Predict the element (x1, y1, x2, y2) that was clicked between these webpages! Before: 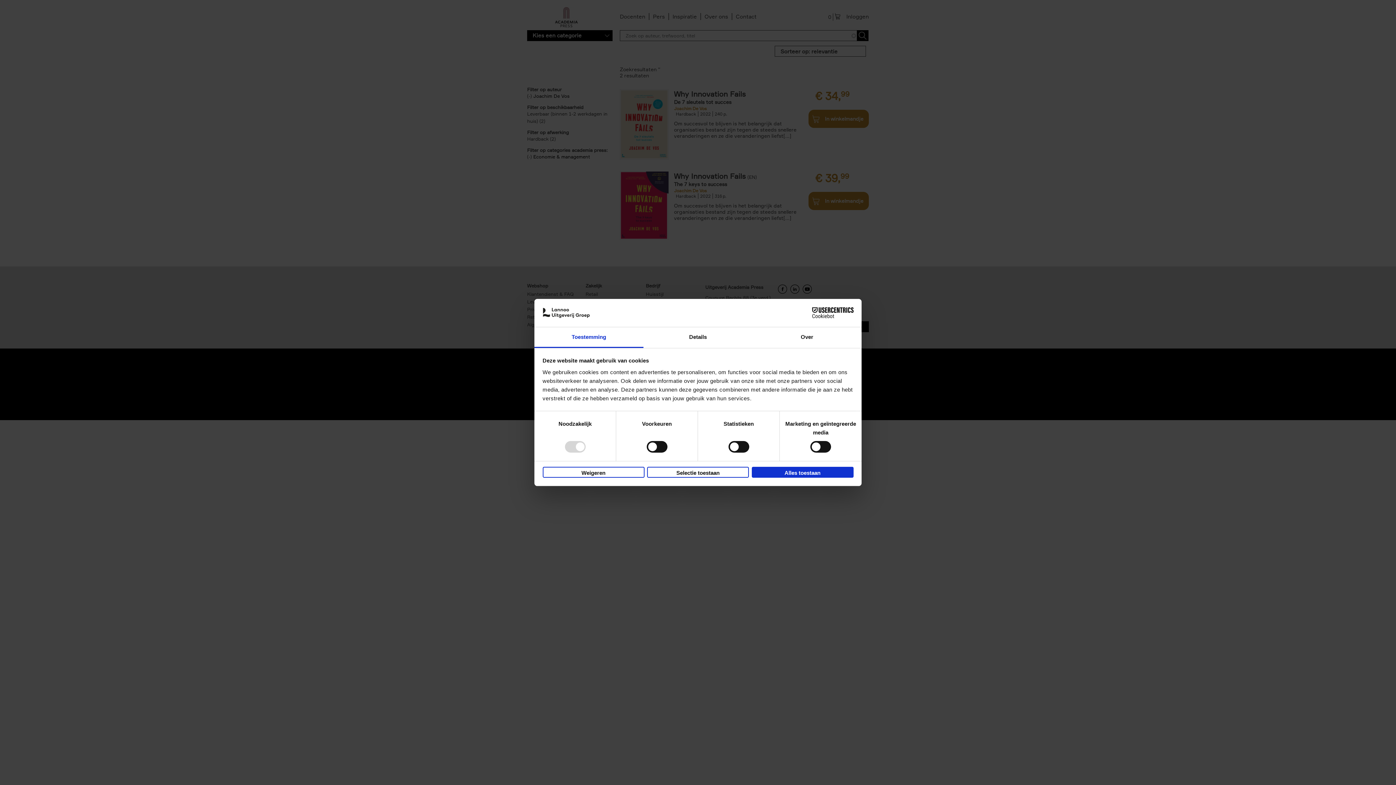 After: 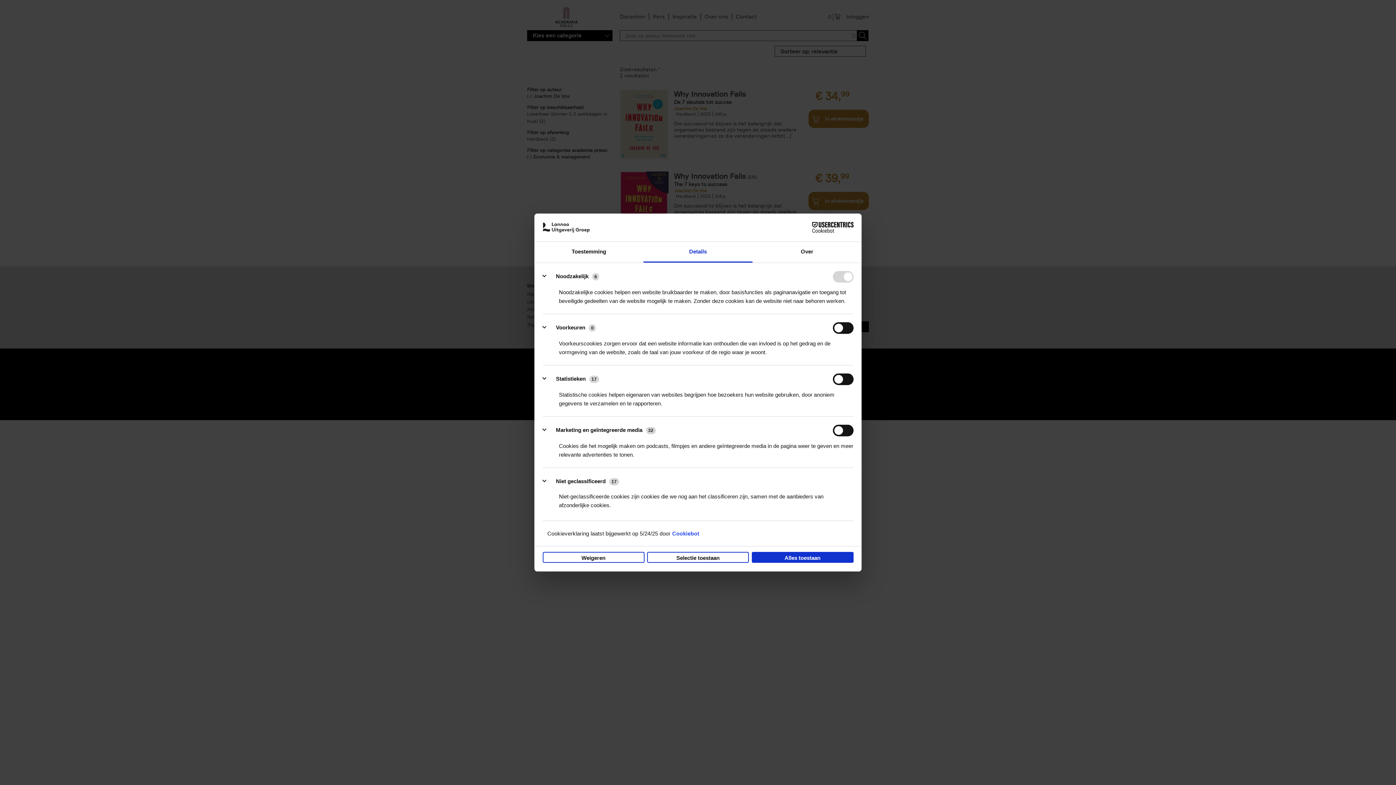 Action: bbox: (643, 327, 752, 348) label: Details